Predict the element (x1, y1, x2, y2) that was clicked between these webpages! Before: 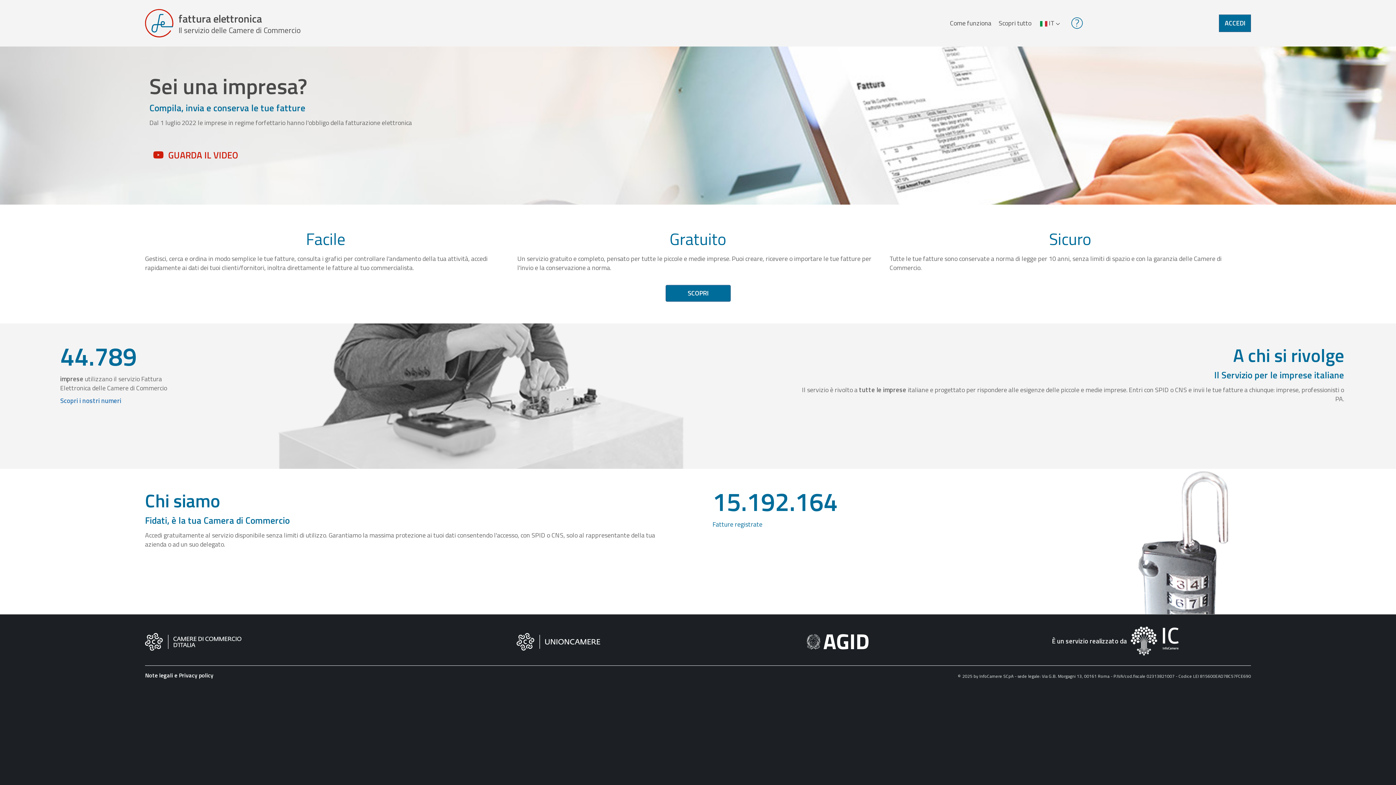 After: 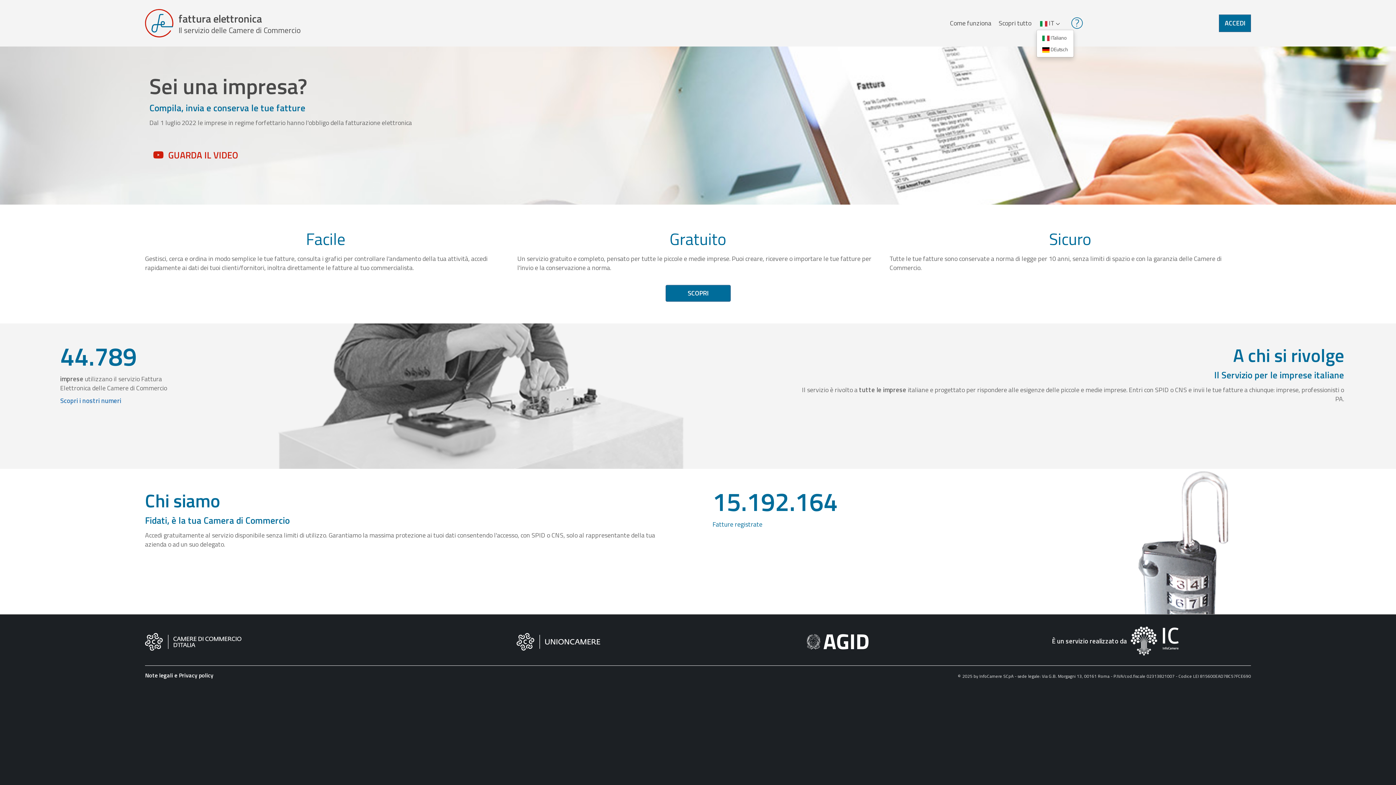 Action: label:  IT  bbox: (1040, 16, 1060, 29)